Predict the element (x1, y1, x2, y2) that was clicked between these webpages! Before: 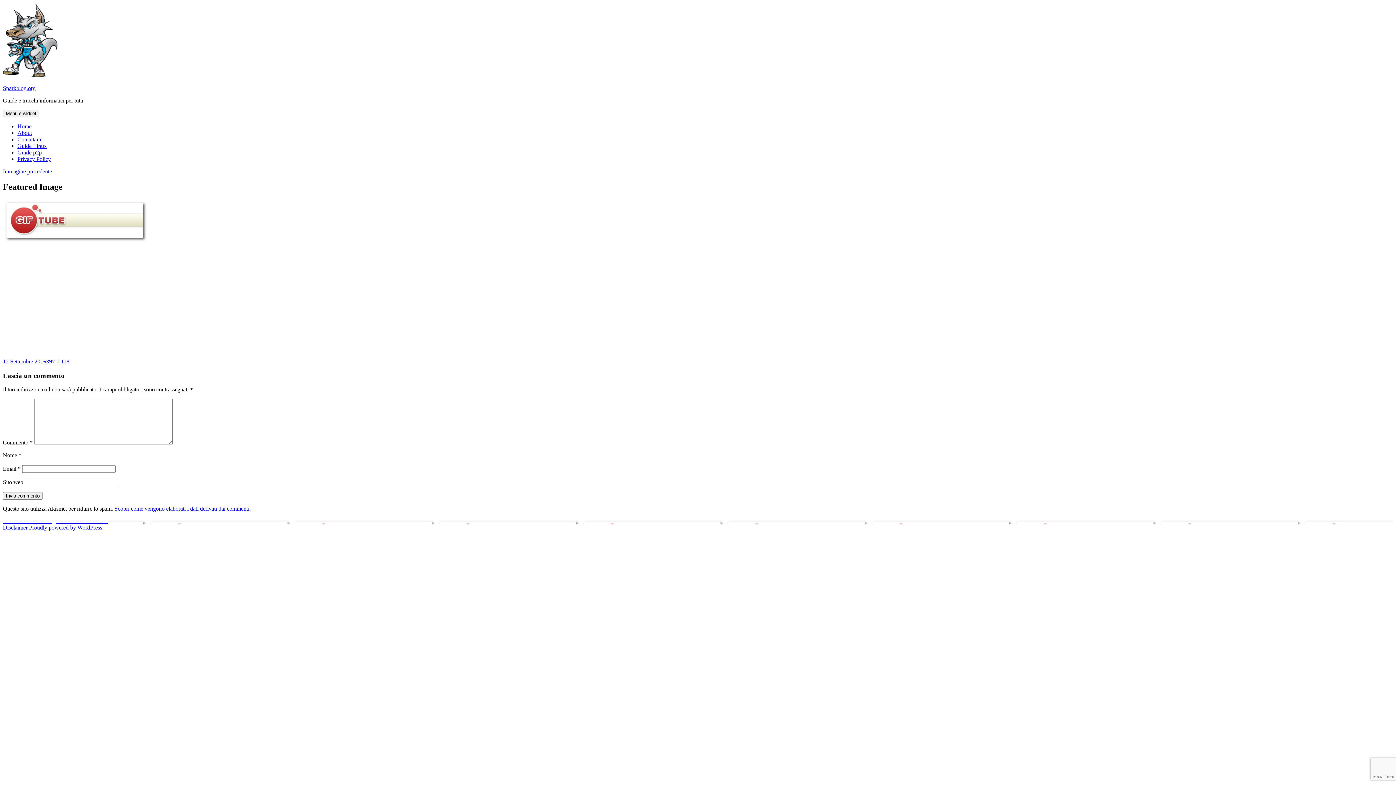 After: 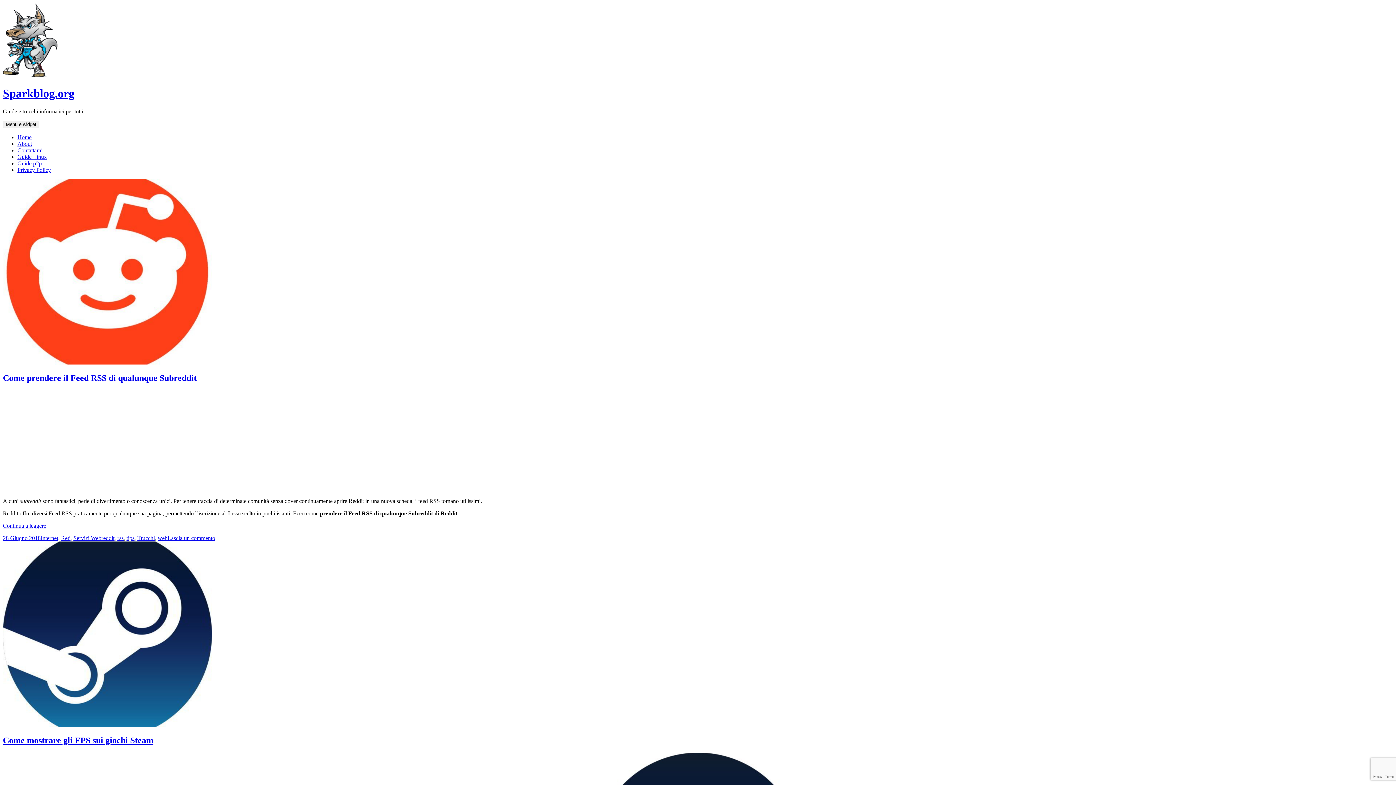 Action: bbox: (2, 72, 57, 78)